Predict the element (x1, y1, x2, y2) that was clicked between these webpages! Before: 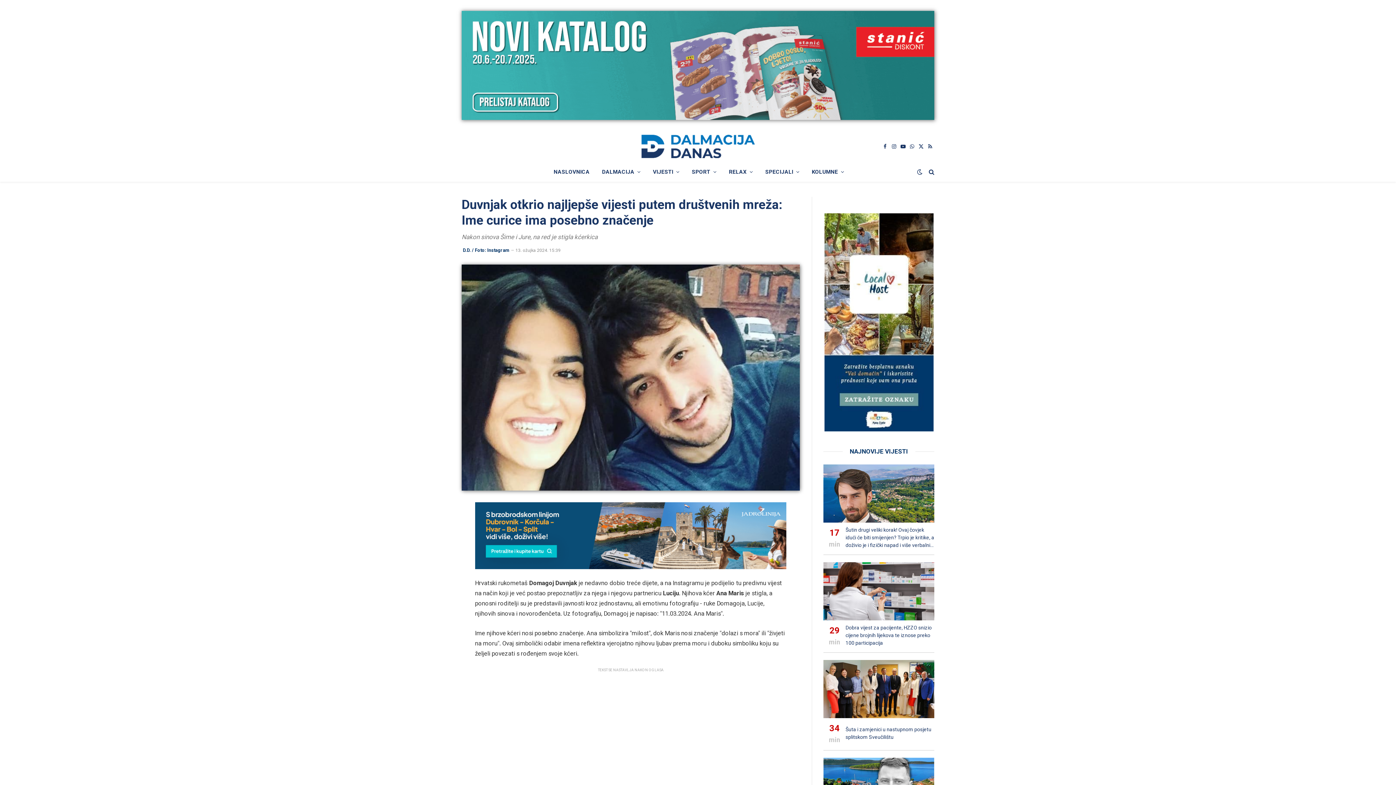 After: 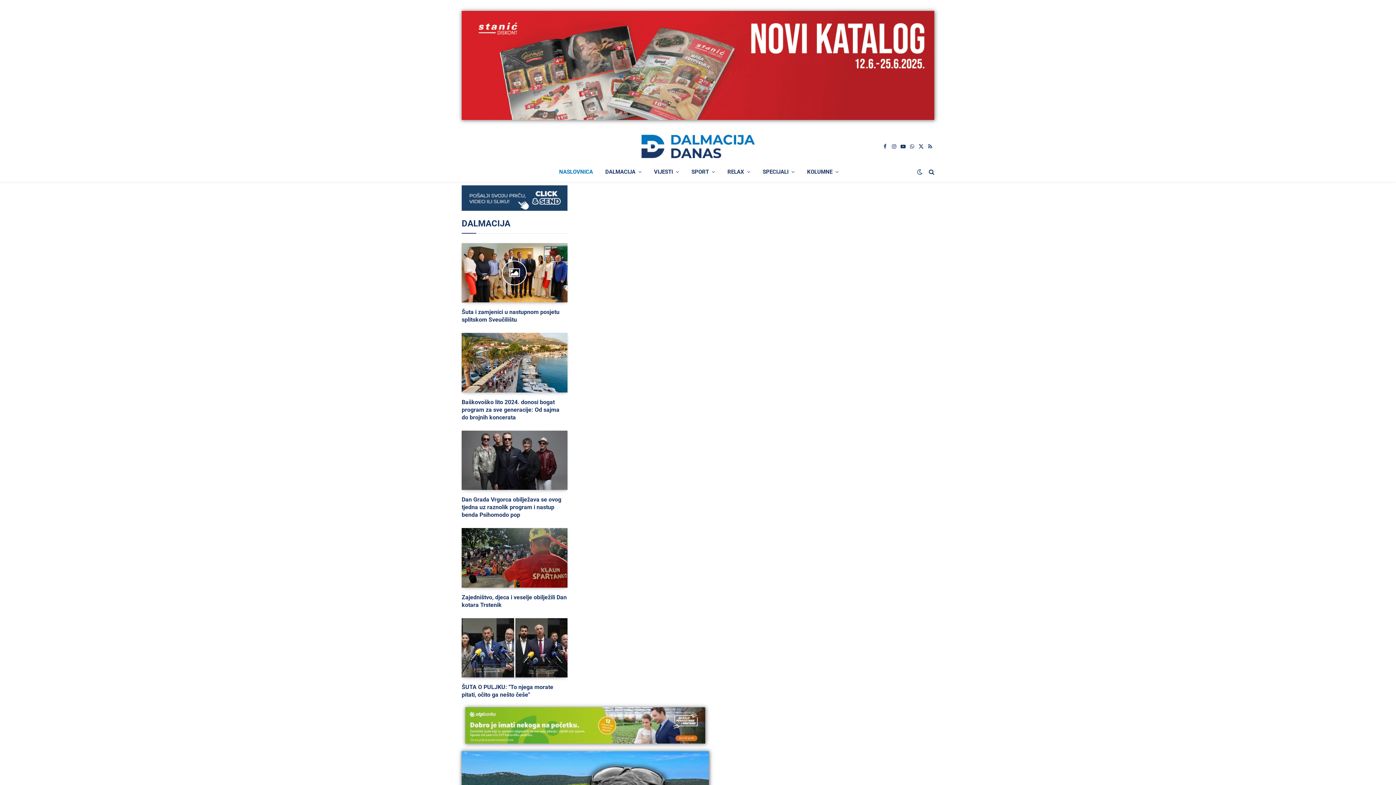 Action: label: NASLOVNICA bbox: (545, 161, 596, 181)